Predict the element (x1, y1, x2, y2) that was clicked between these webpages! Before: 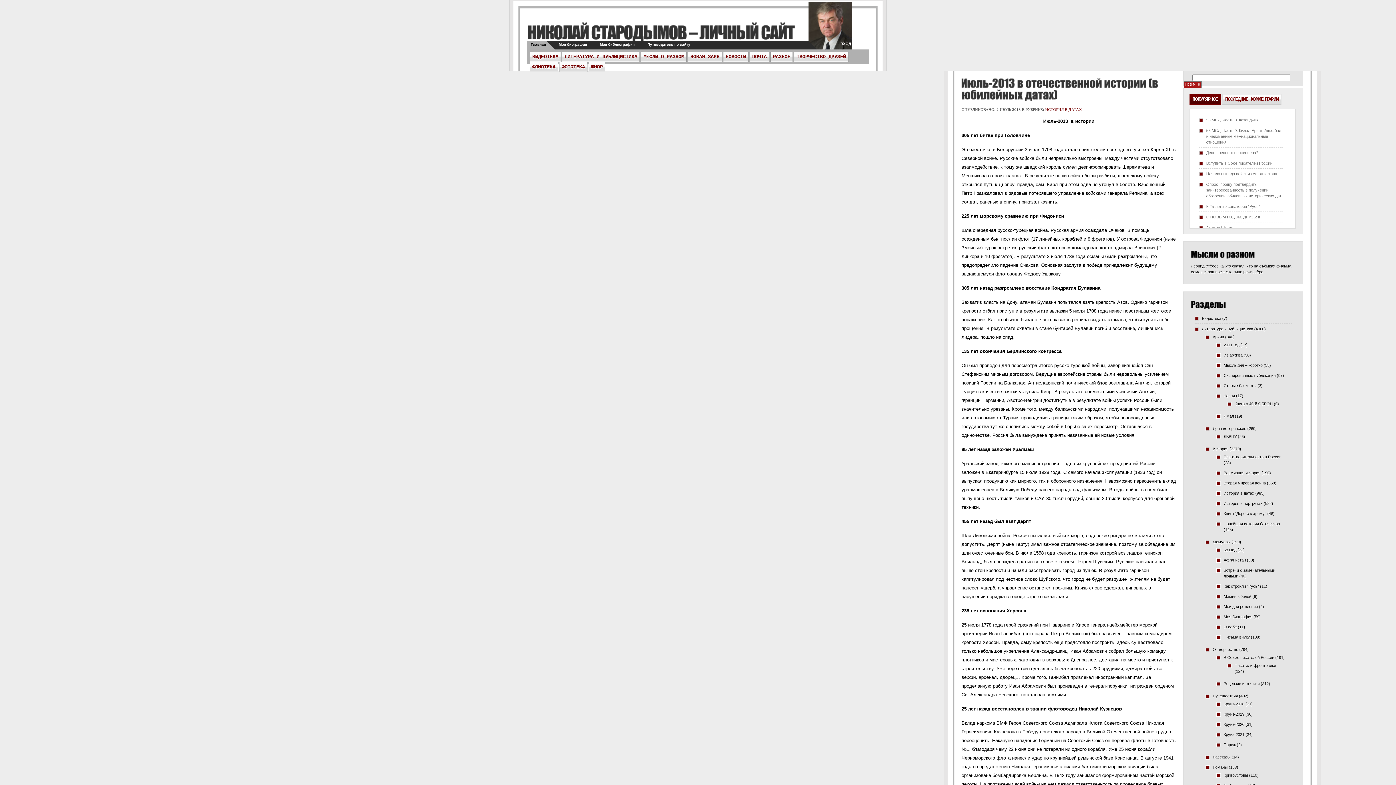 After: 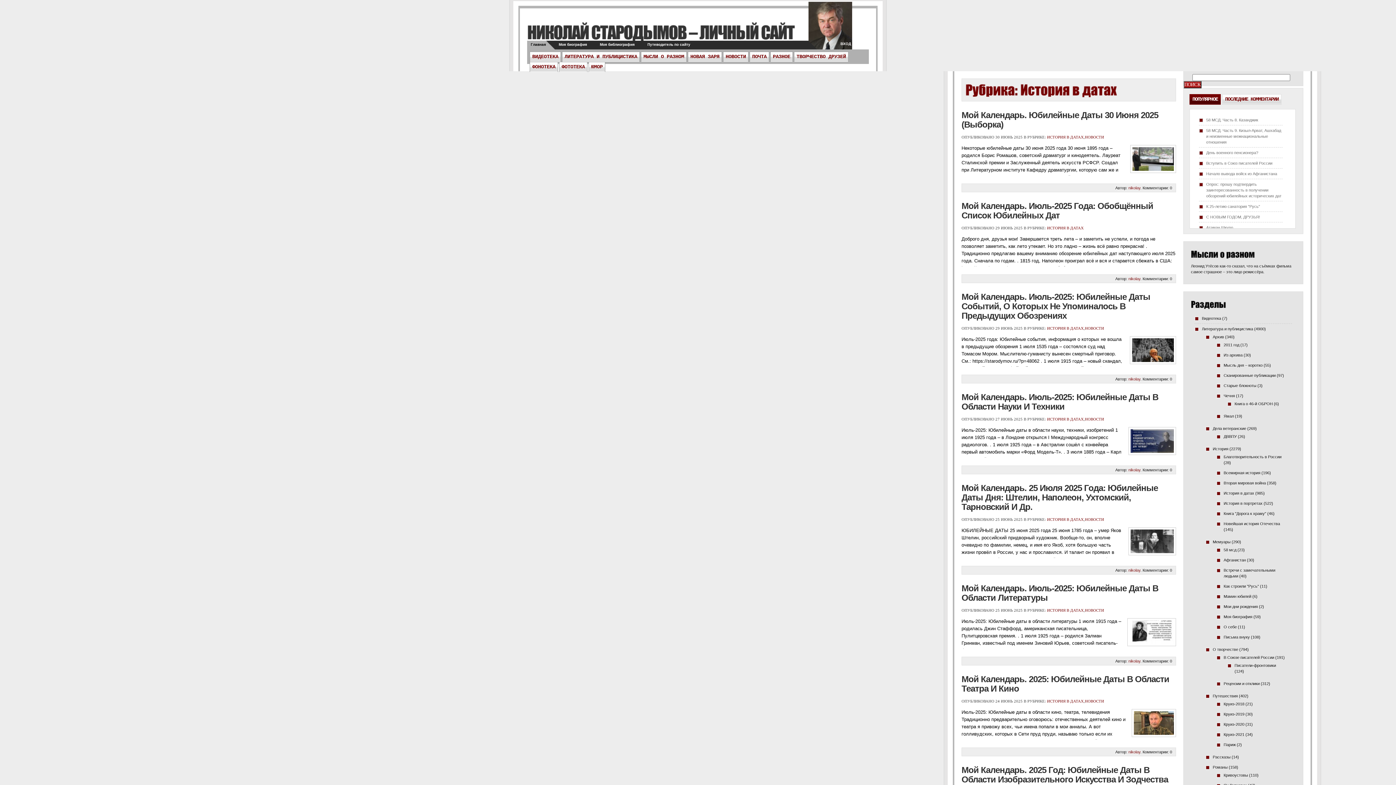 Action: bbox: (1224, 491, 1254, 495) label: История в датах